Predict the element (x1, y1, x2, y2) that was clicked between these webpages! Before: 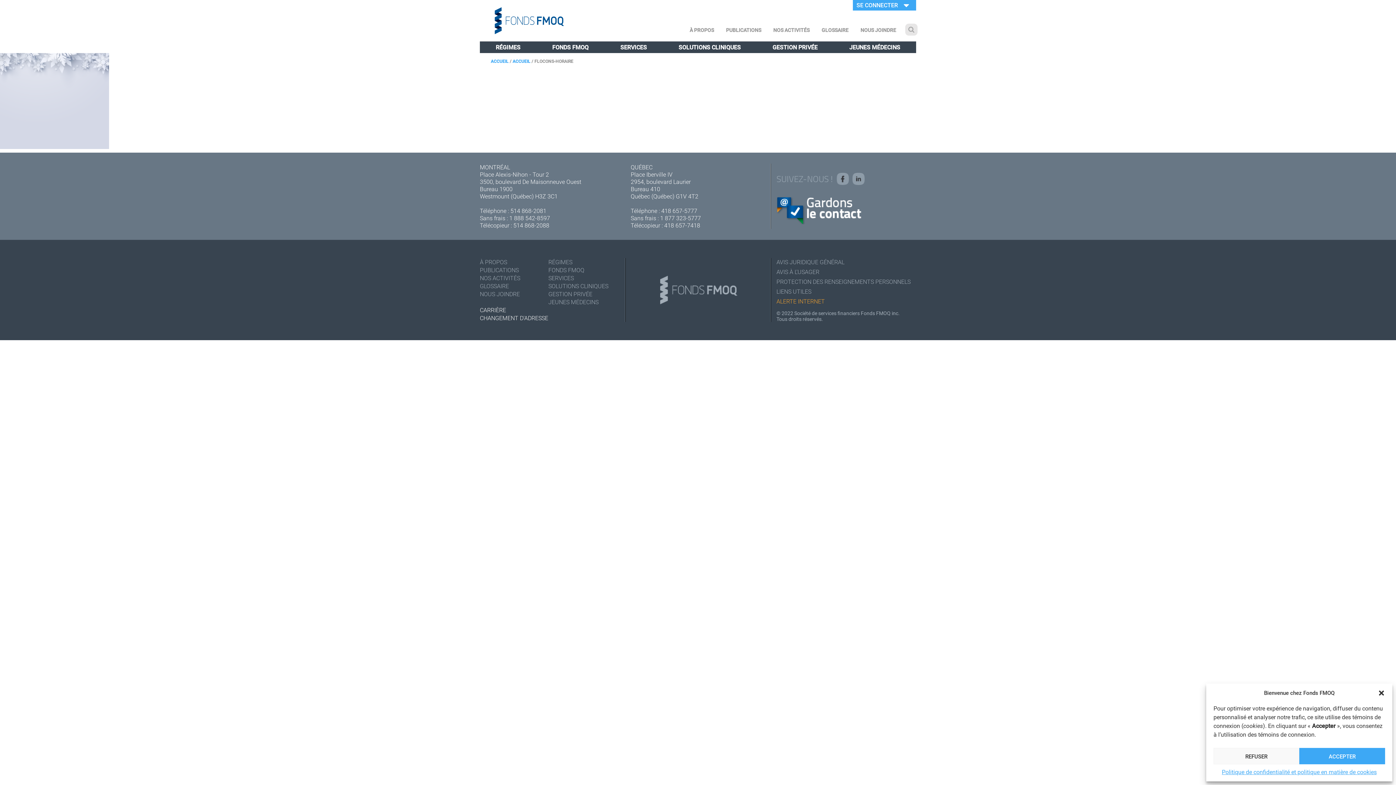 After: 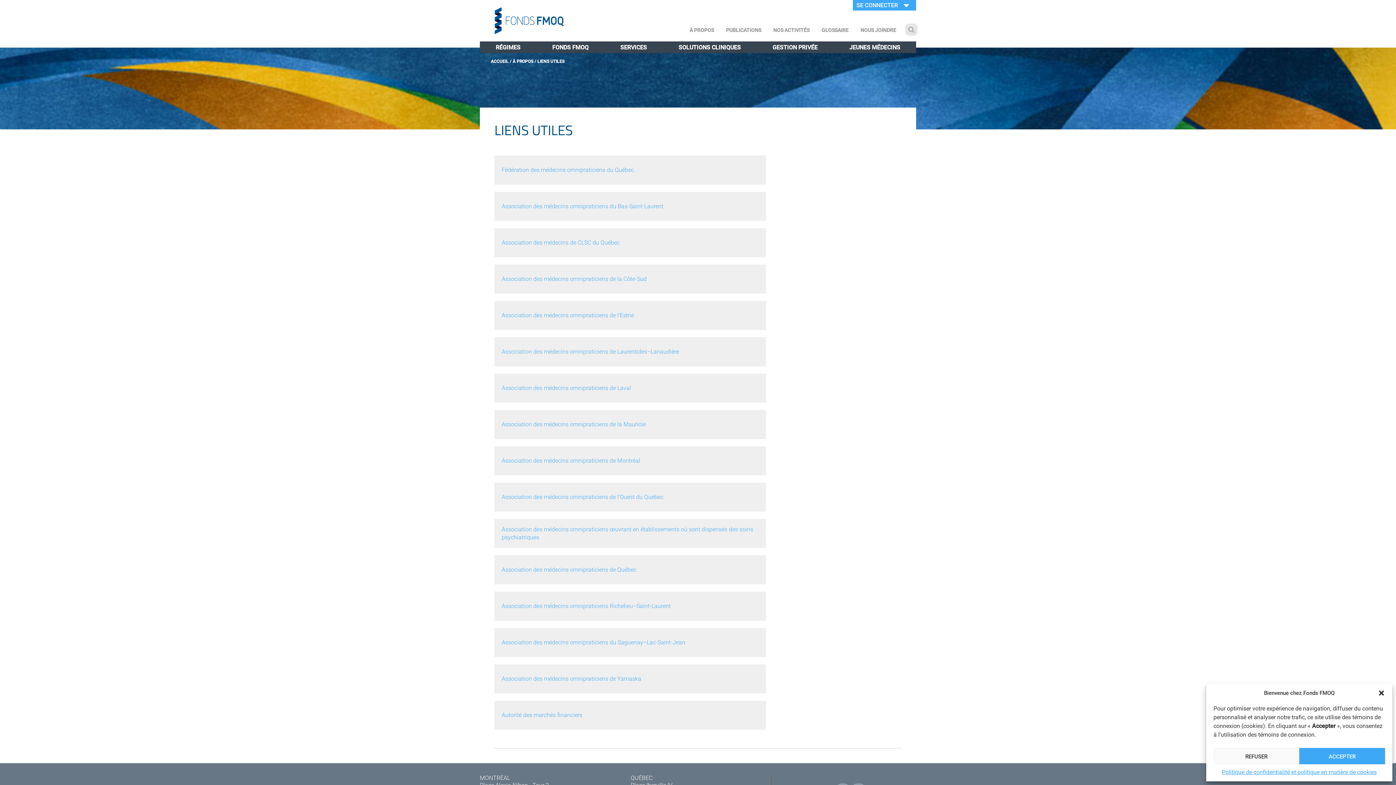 Action: label: LIENS UTILES bbox: (776, 287, 916, 297)